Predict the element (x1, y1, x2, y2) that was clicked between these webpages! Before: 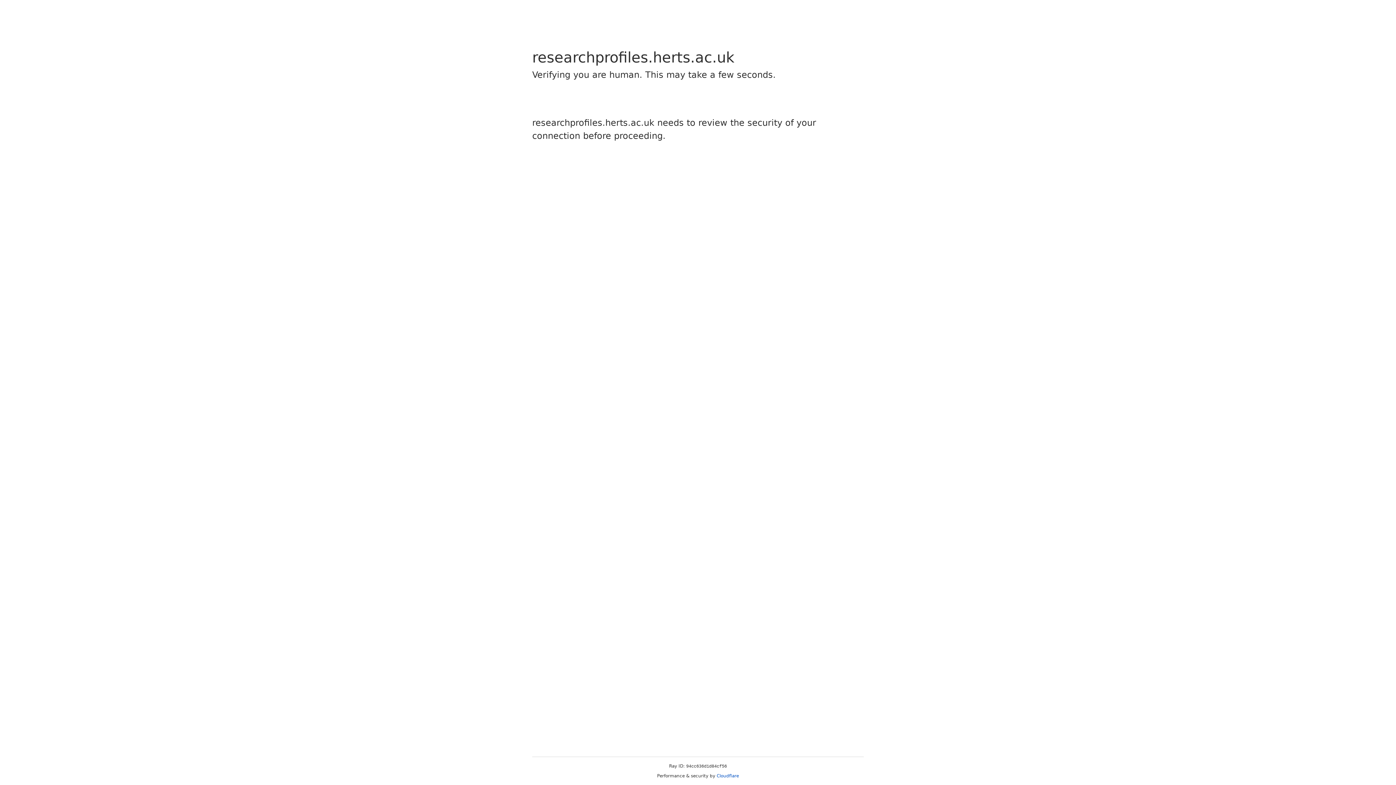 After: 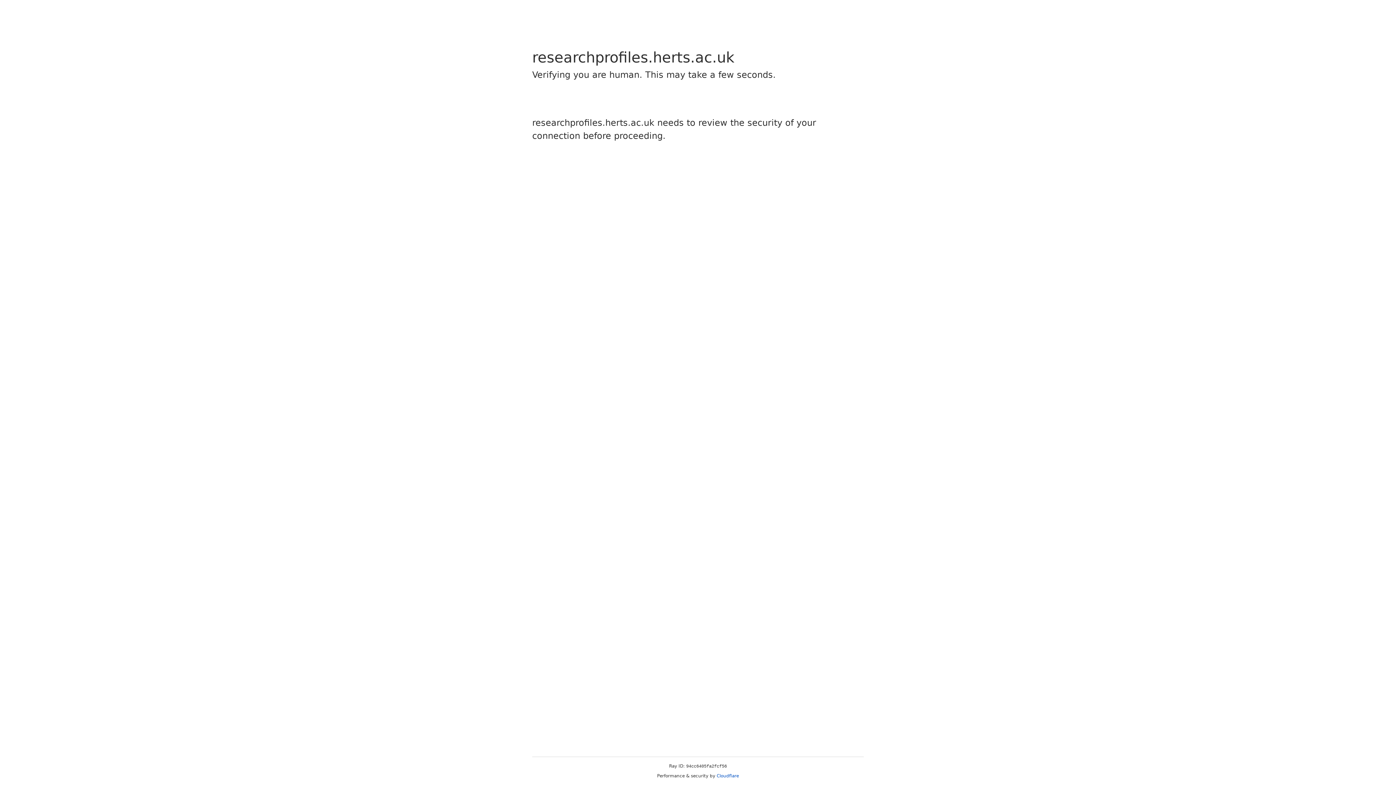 Action: bbox: (716, 773, 739, 778) label: Cloudflare